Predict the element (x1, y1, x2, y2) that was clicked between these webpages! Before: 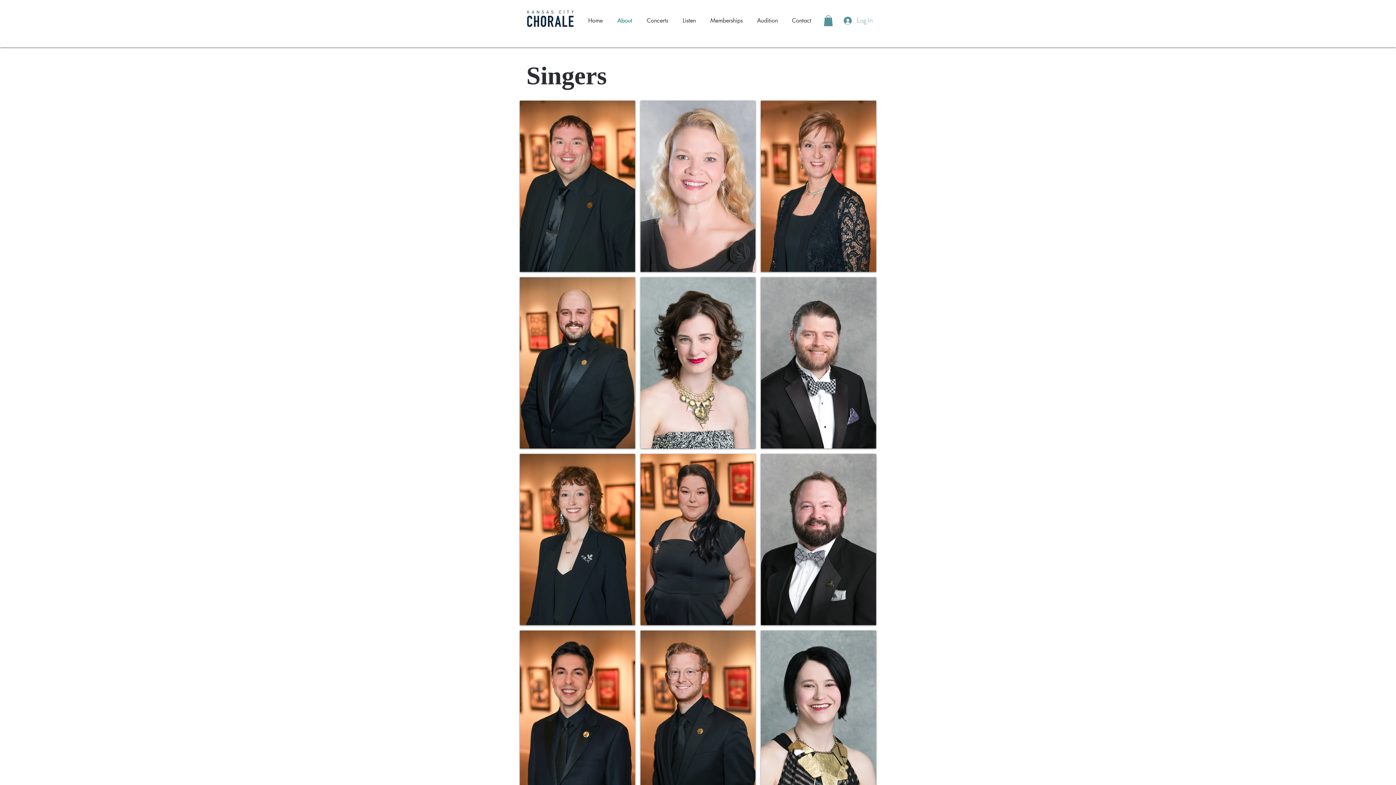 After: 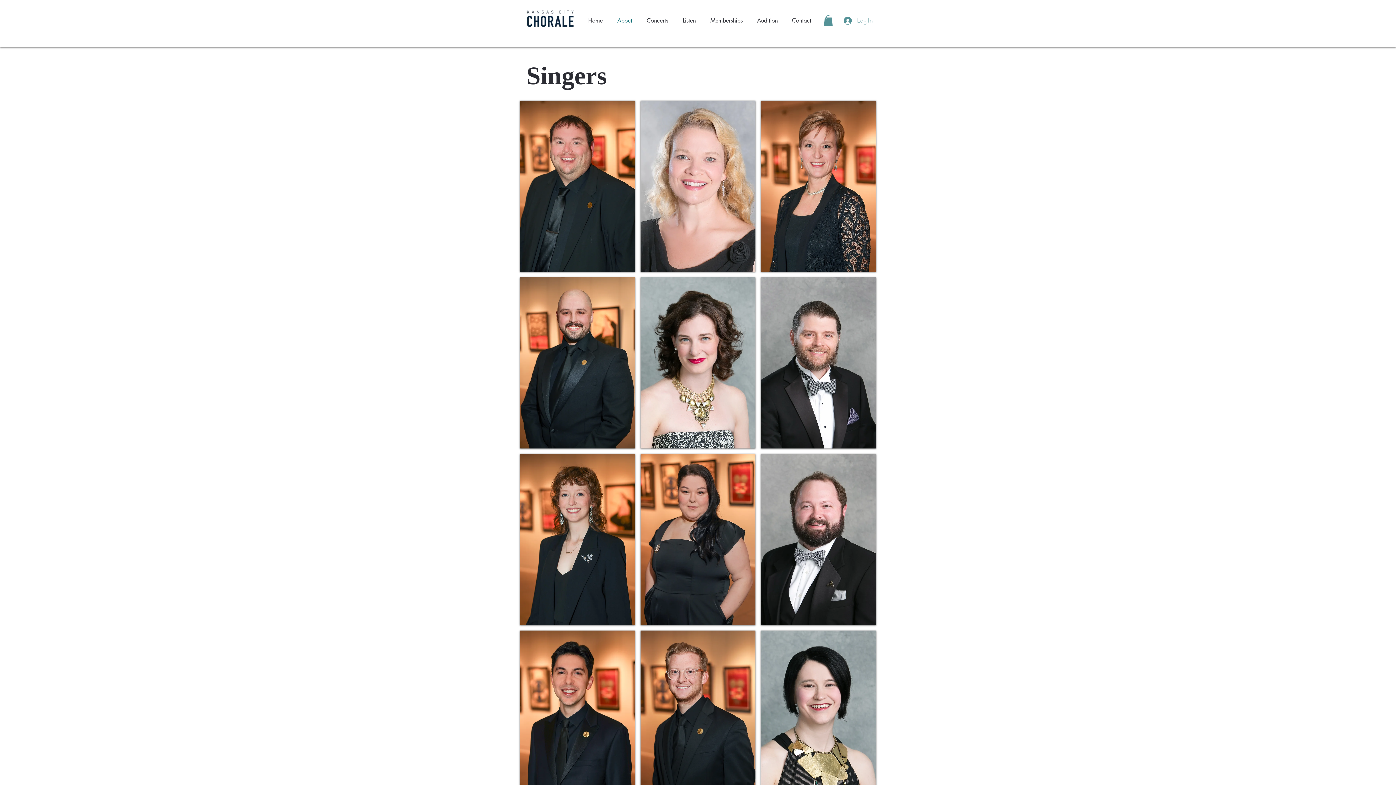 Action: bbox: (824, 15, 833, 26)